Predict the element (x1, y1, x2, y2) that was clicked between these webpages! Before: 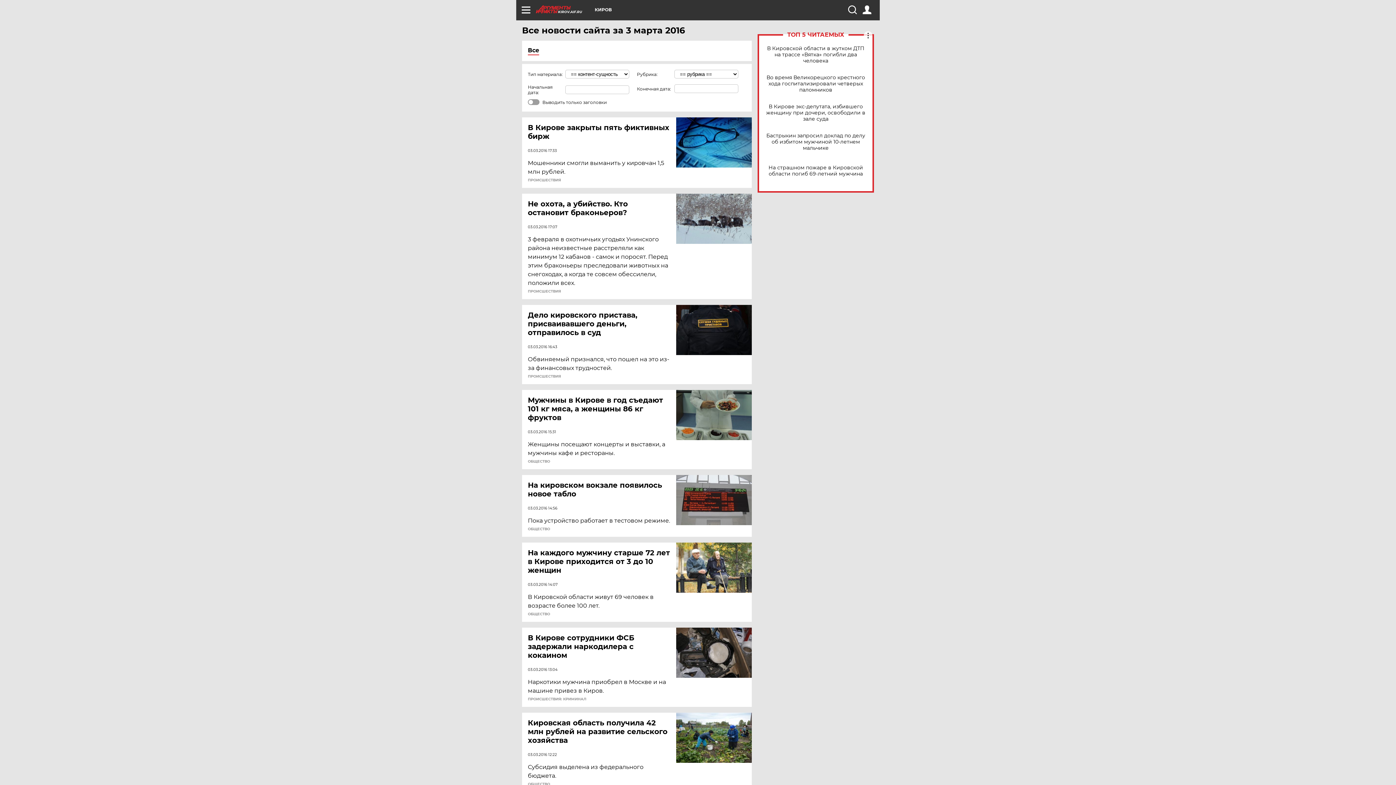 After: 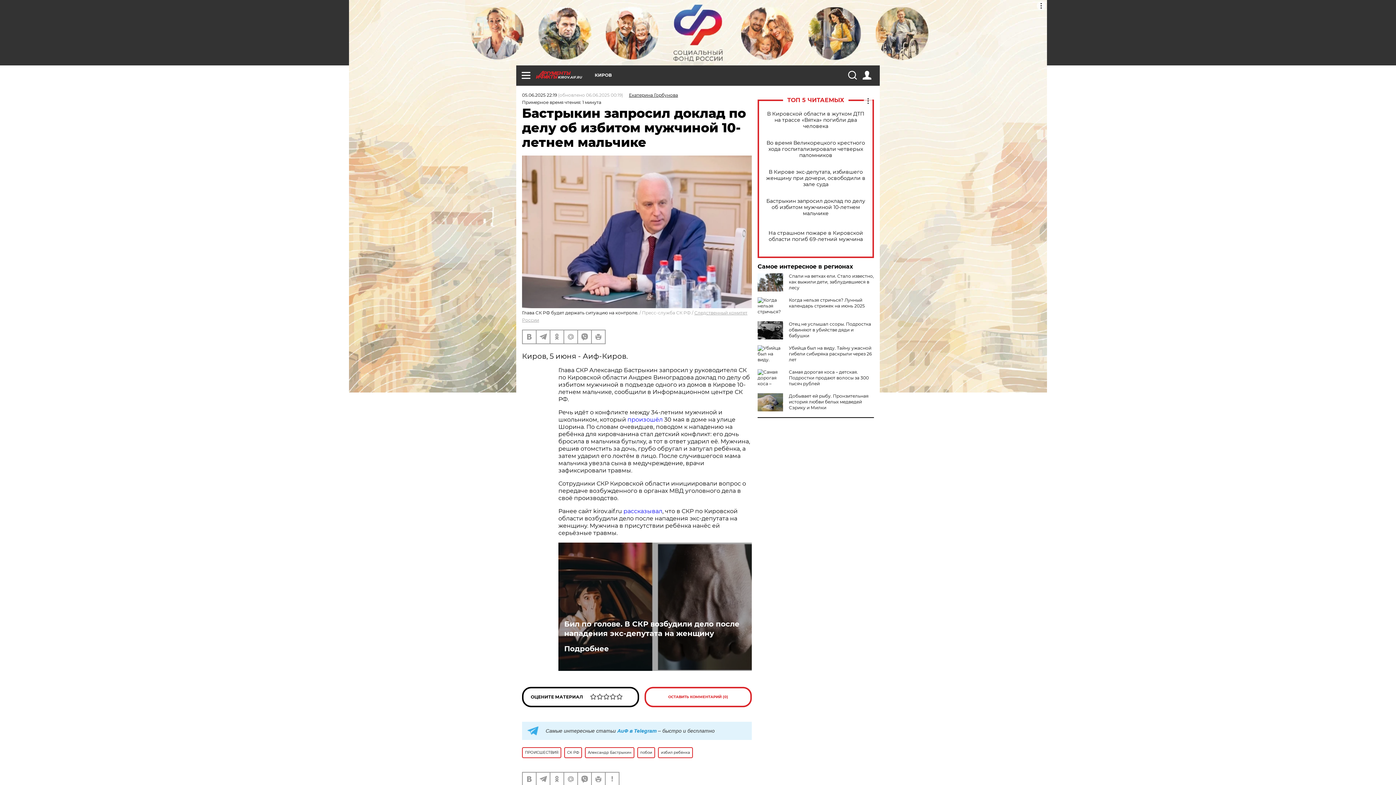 Action: label: Бастрыкин запросил доклад по делу об избитом мужчиной 10-летнем мальчике bbox: (765, 132, 866, 151)